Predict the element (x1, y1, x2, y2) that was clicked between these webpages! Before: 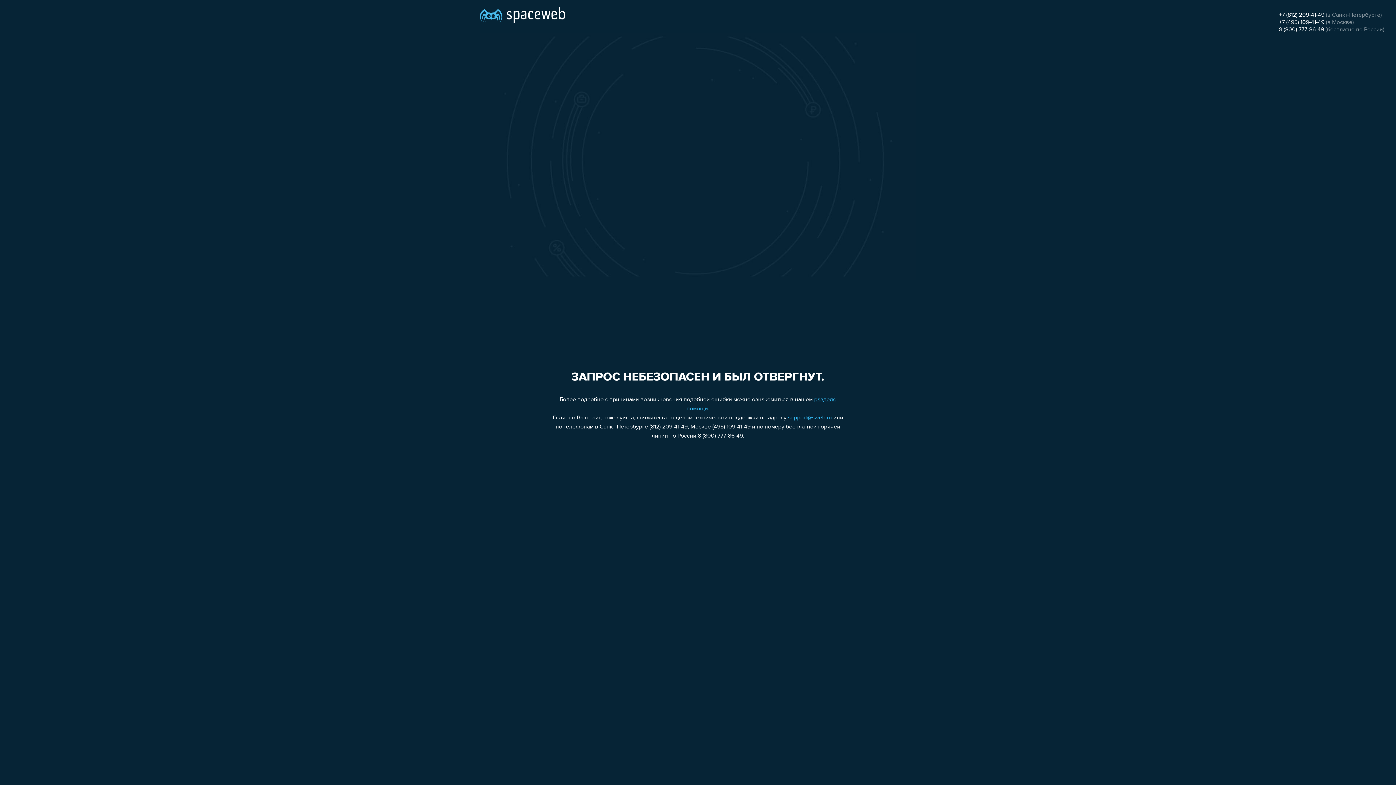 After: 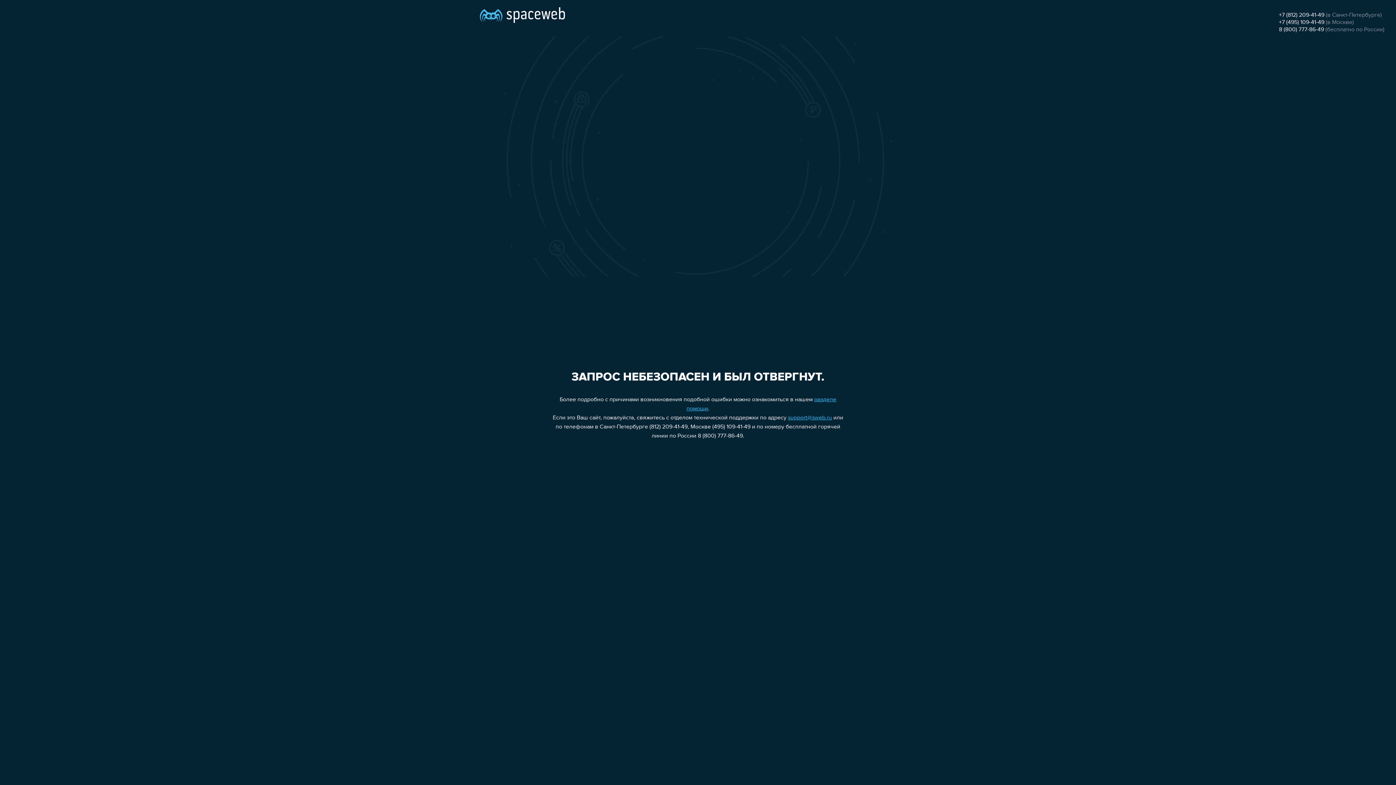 Action: label: +7 (495) 109-41-49 bbox: (1279, 19, 1324, 25)